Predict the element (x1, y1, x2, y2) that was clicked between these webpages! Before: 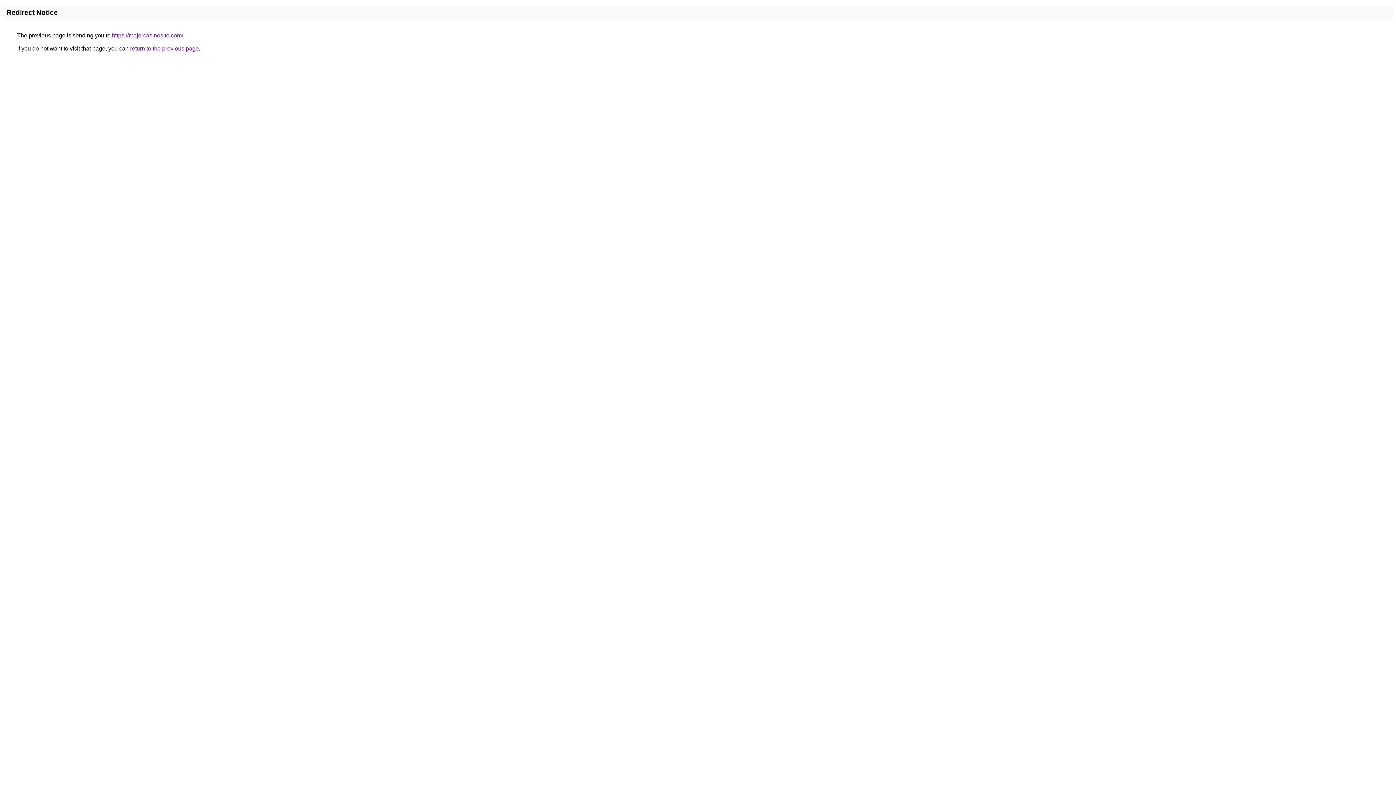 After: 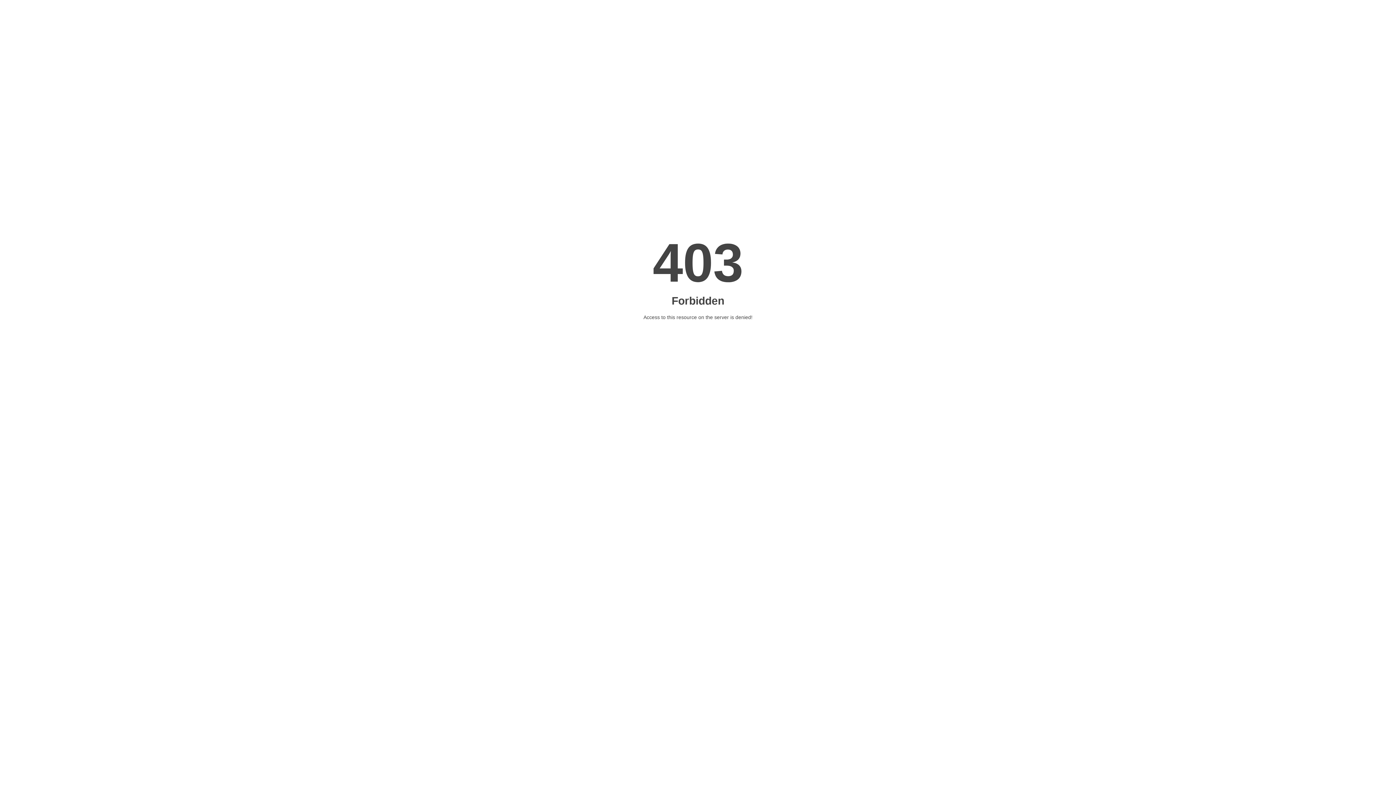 Action: label: https://majorcasinosite.com/ bbox: (112, 32, 183, 38)